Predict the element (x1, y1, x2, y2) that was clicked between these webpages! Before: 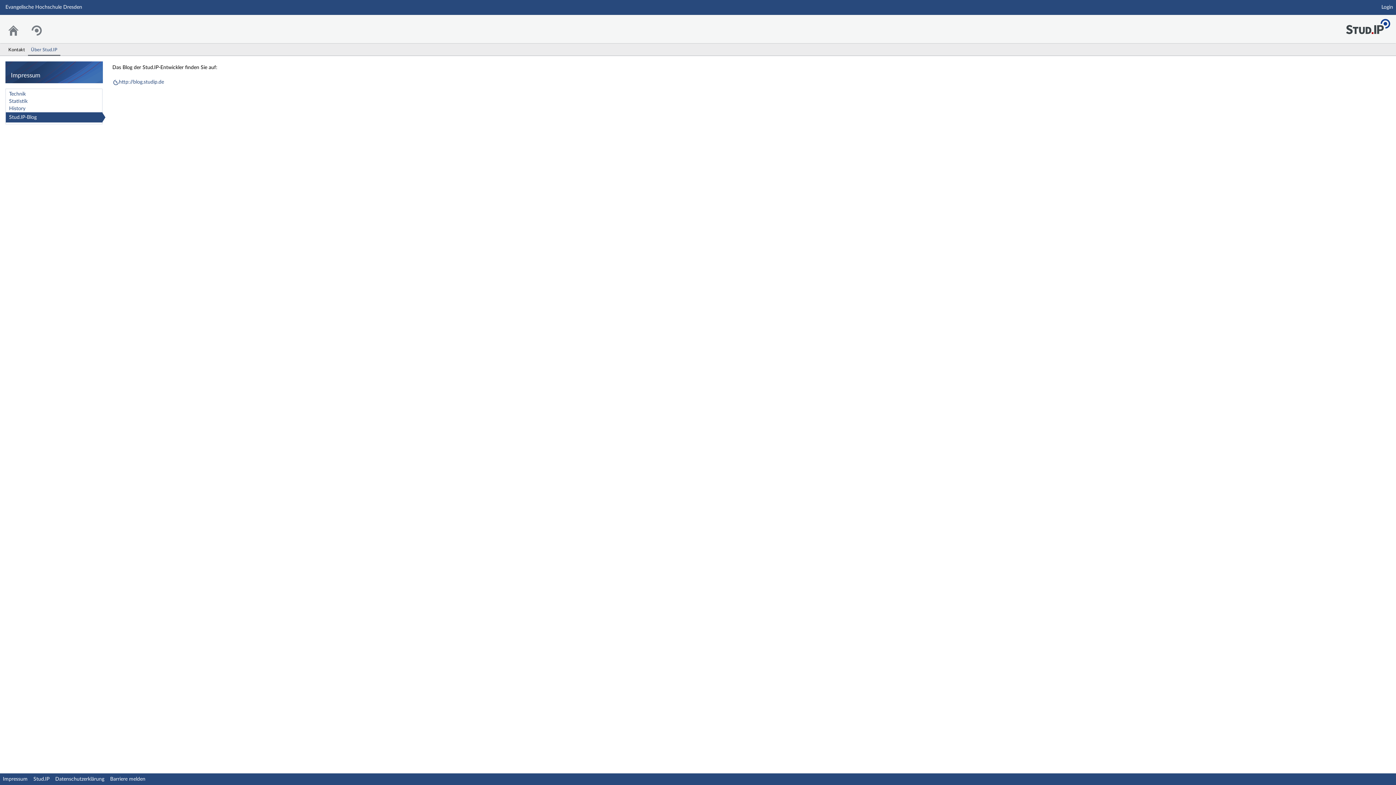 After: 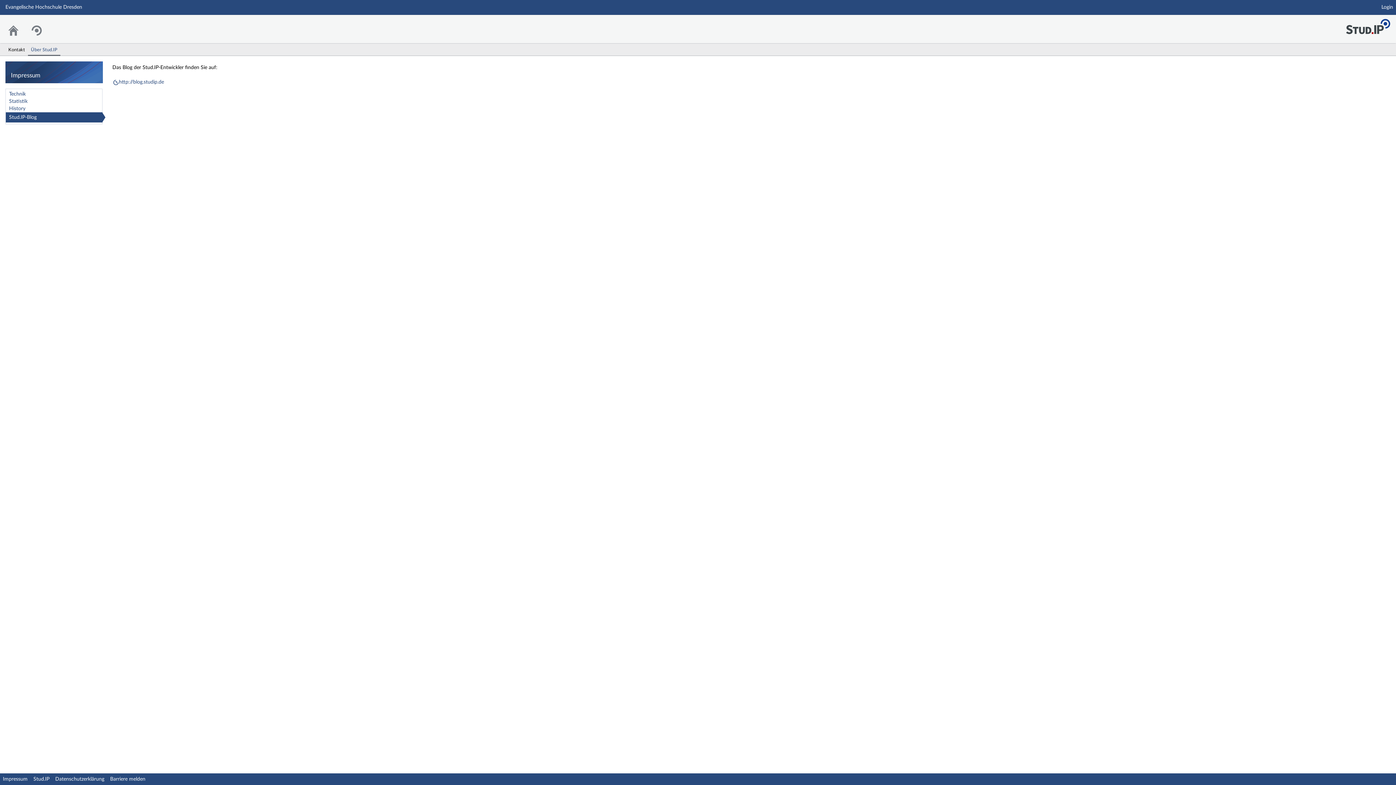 Action: label: Stud.IP Homepage bbox: (1344, 9, 1392, 39)